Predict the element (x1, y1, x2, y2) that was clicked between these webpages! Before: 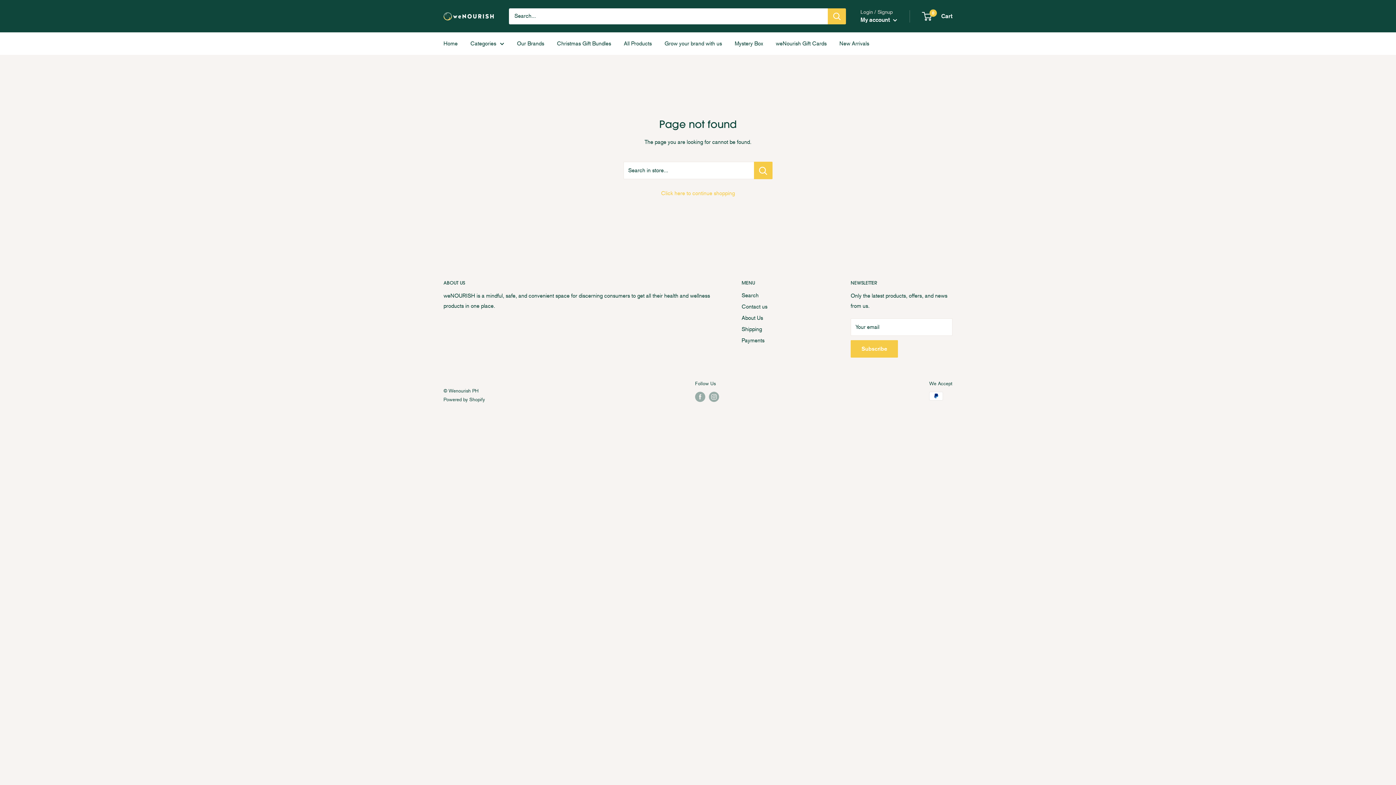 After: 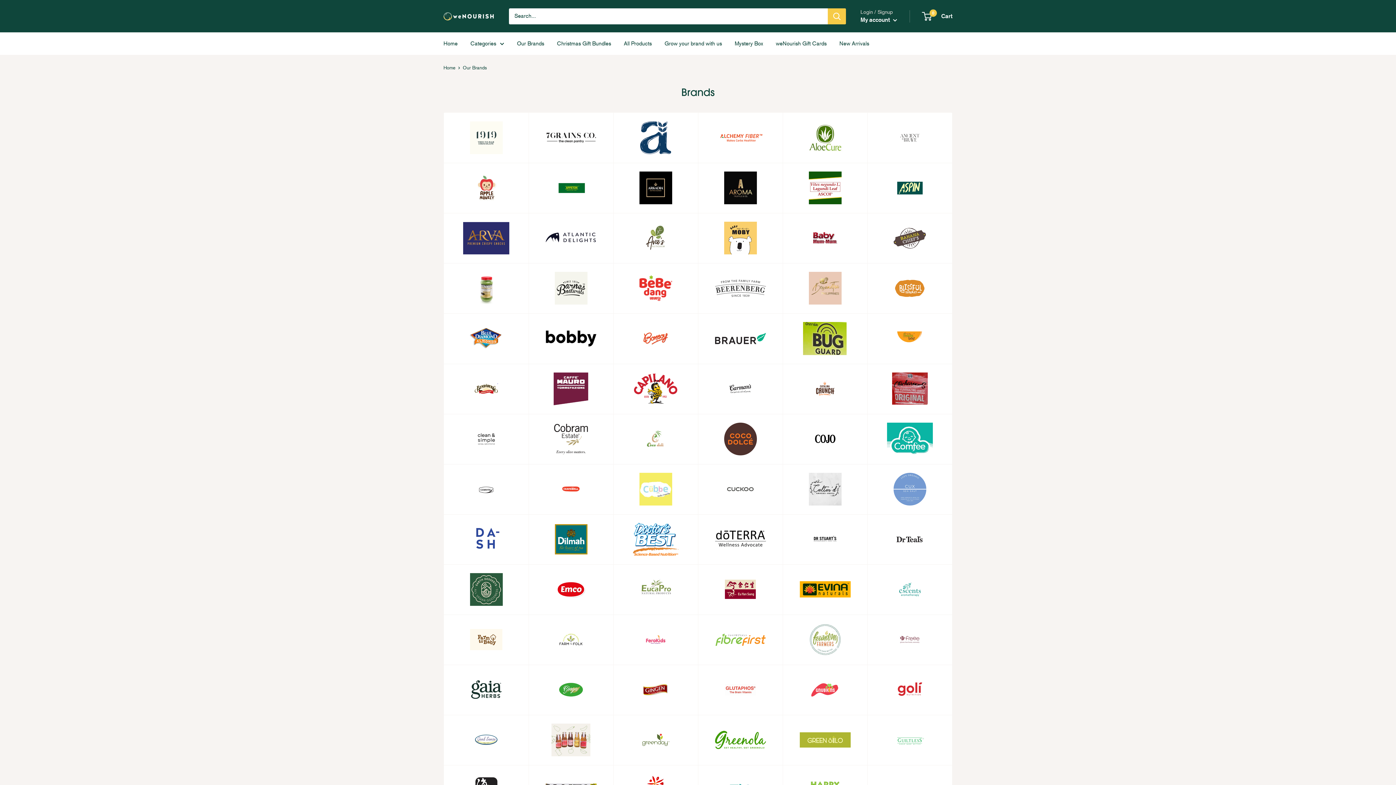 Action: label: Our Brands bbox: (517, 38, 544, 48)